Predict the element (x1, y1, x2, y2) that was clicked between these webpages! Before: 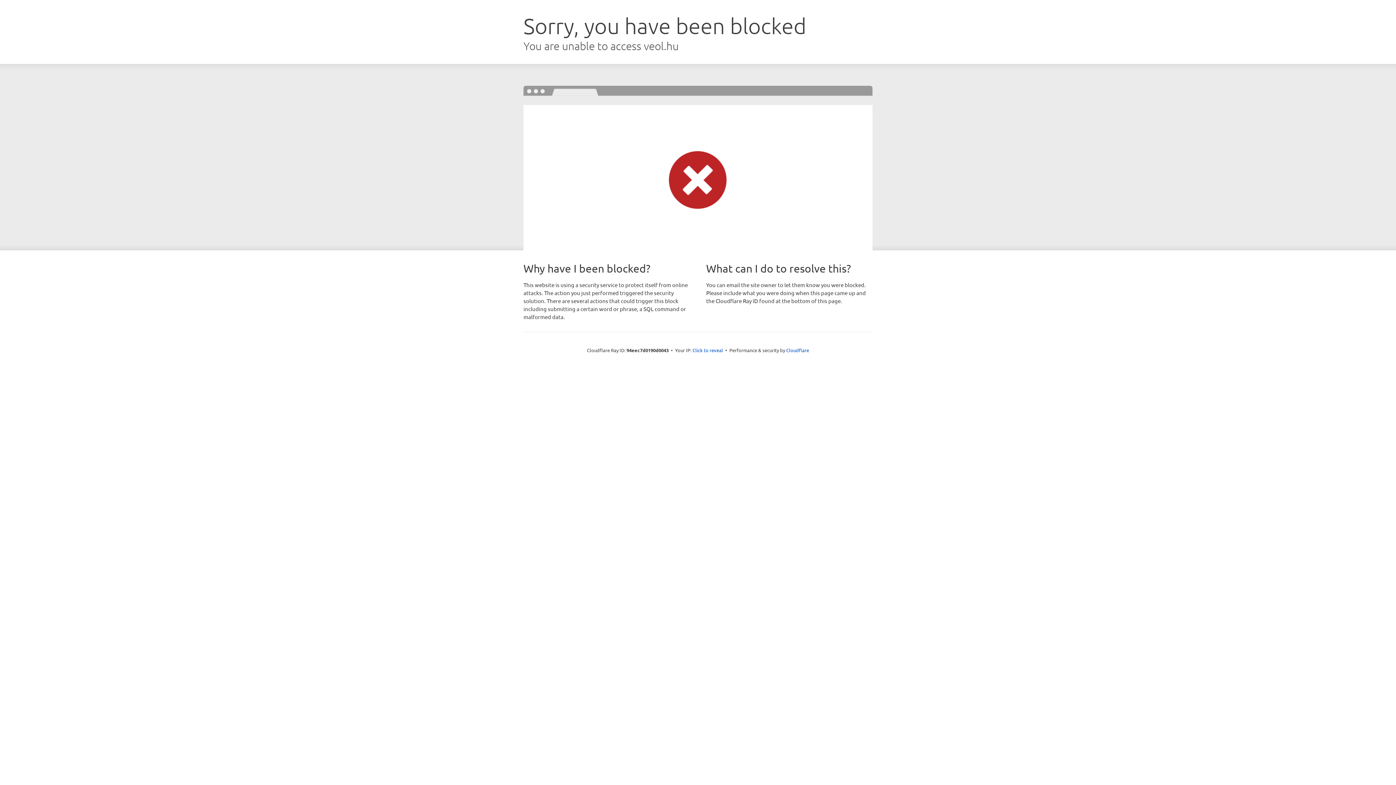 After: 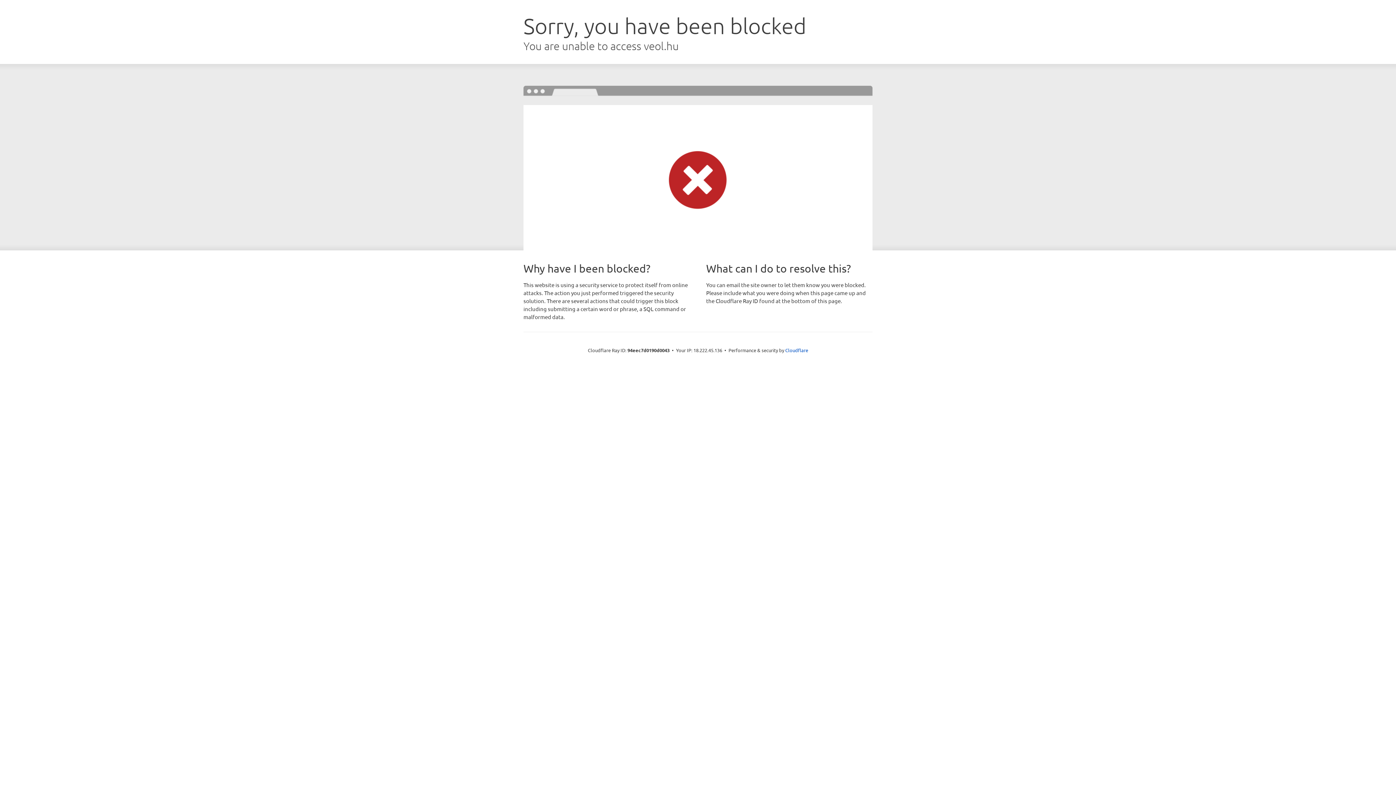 Action: label: Click to reveal bbox: (692, 346, 723, 353)